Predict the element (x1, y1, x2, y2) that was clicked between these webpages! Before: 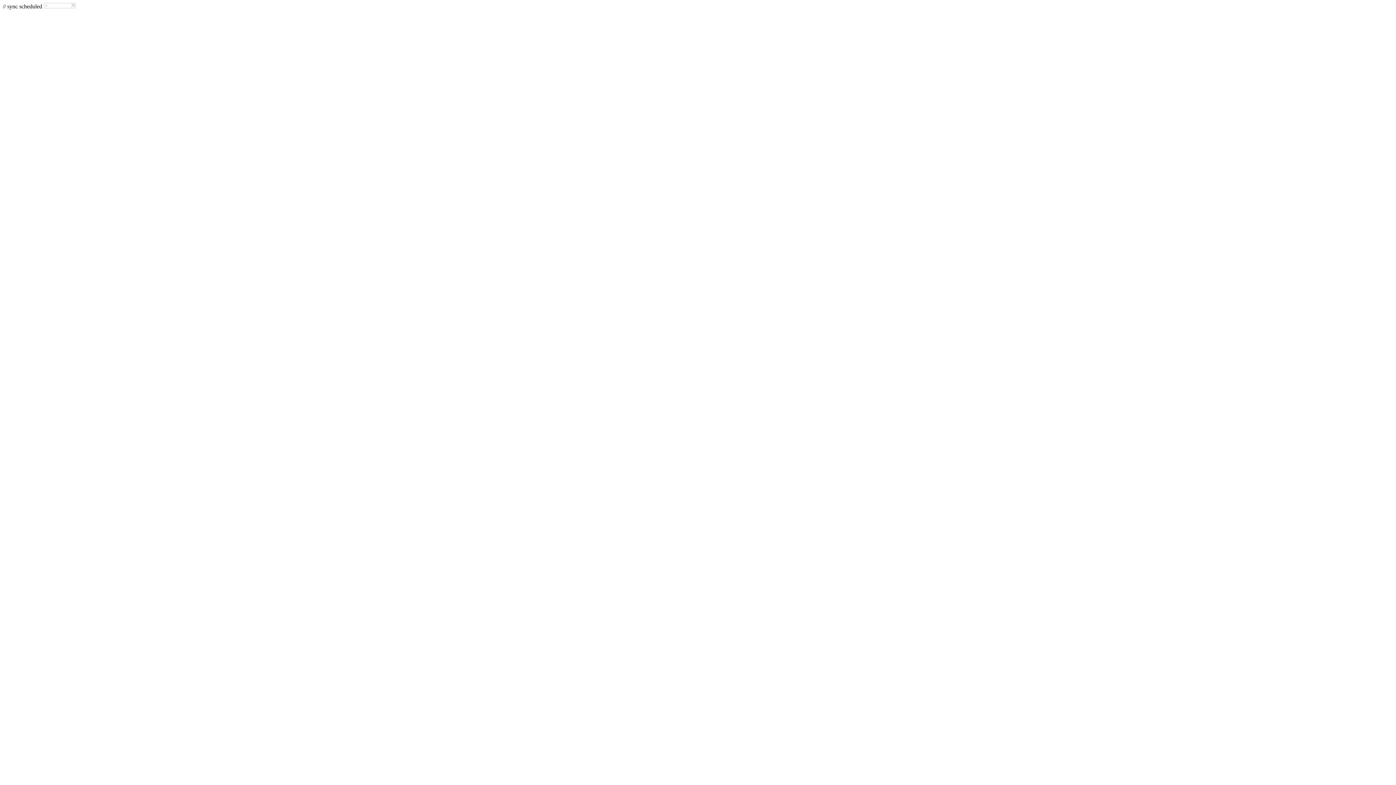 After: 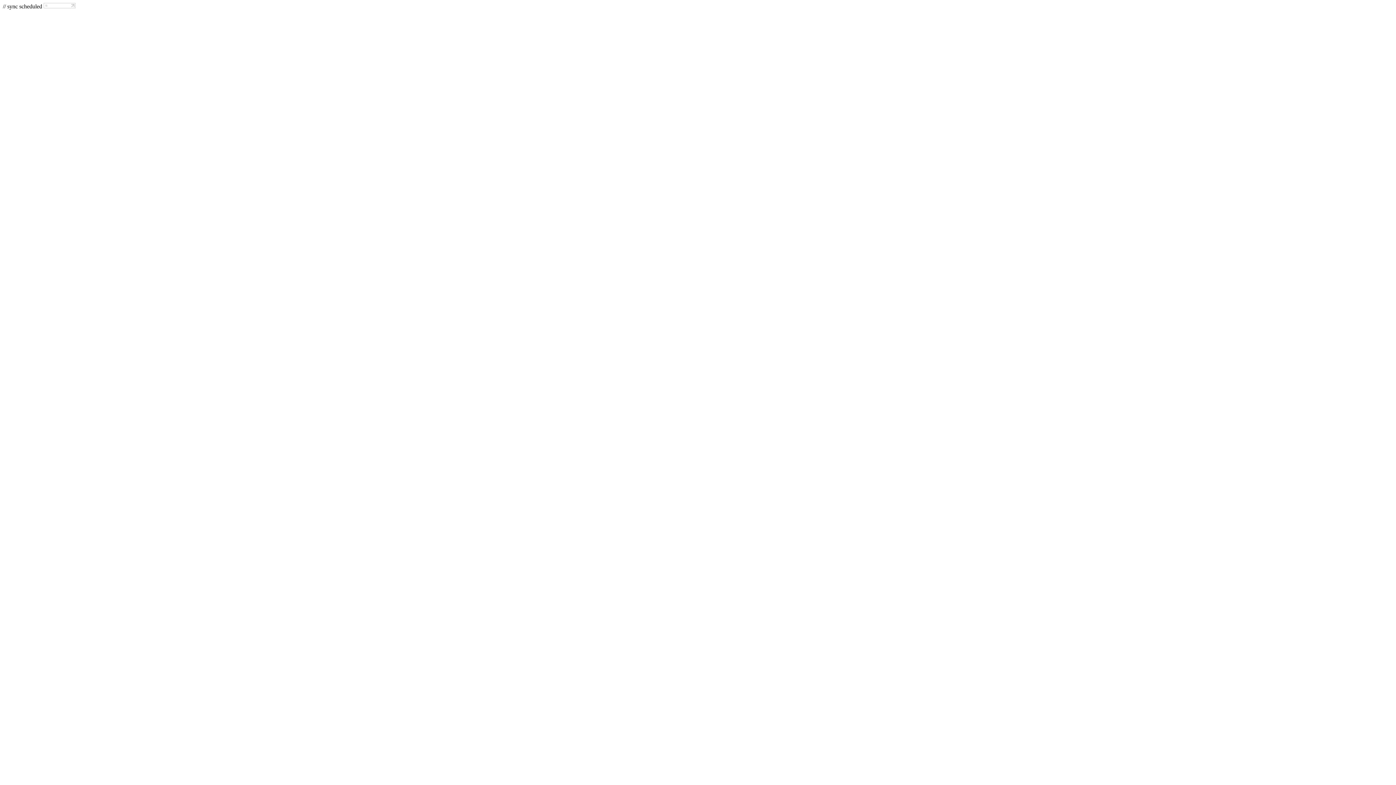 Action: bbox: (43, 3, 75, 9)